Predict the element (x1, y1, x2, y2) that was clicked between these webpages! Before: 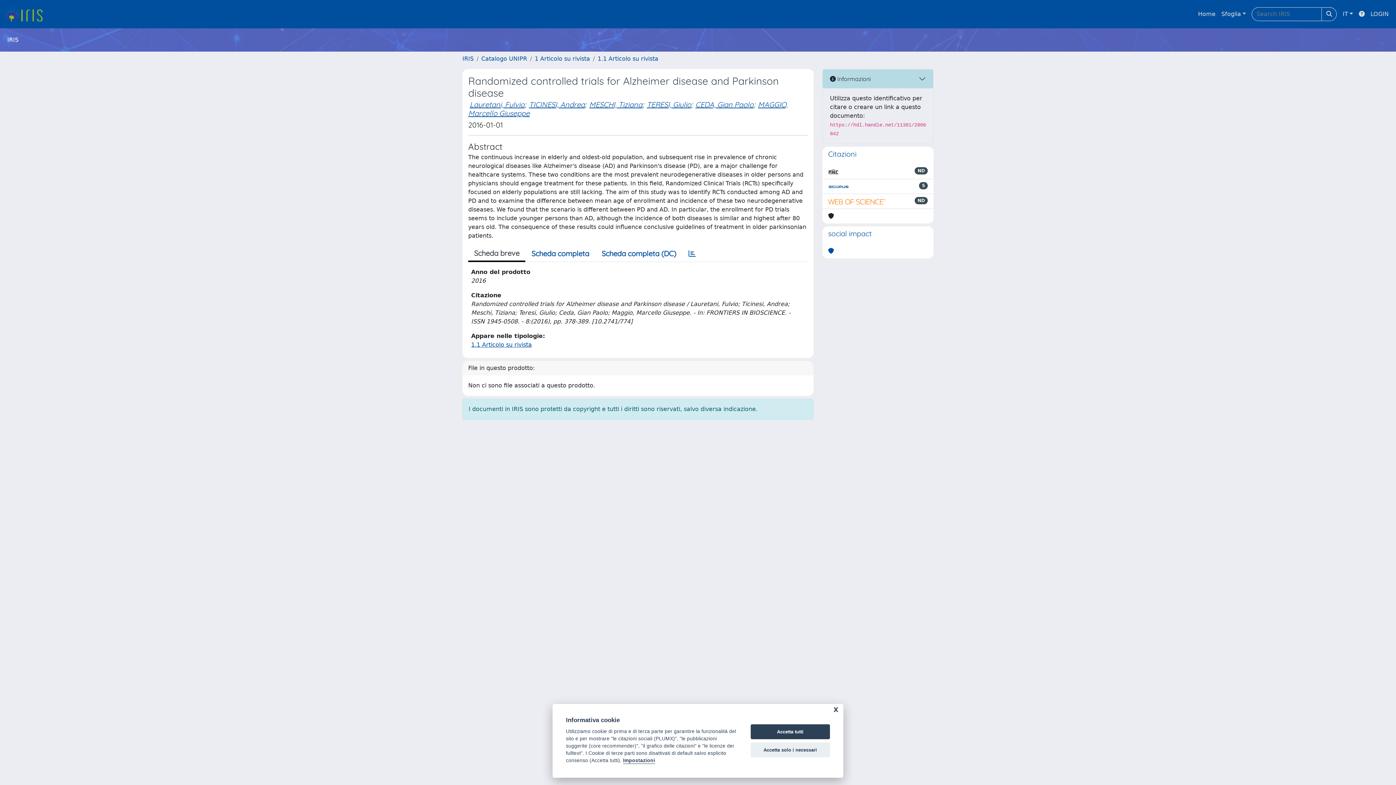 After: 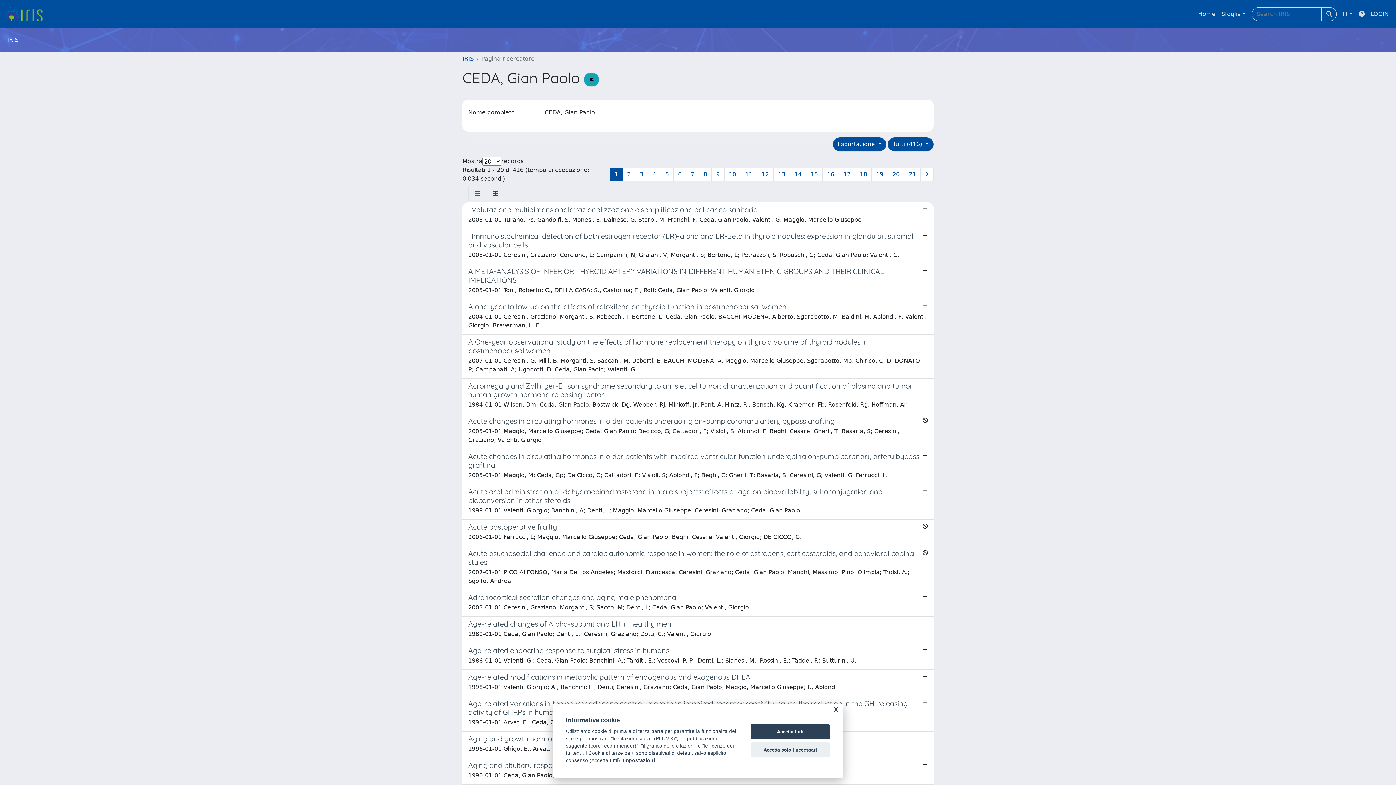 Action: label: CEDA, Gian Paolo bbox: (695, 100, 753, 109)